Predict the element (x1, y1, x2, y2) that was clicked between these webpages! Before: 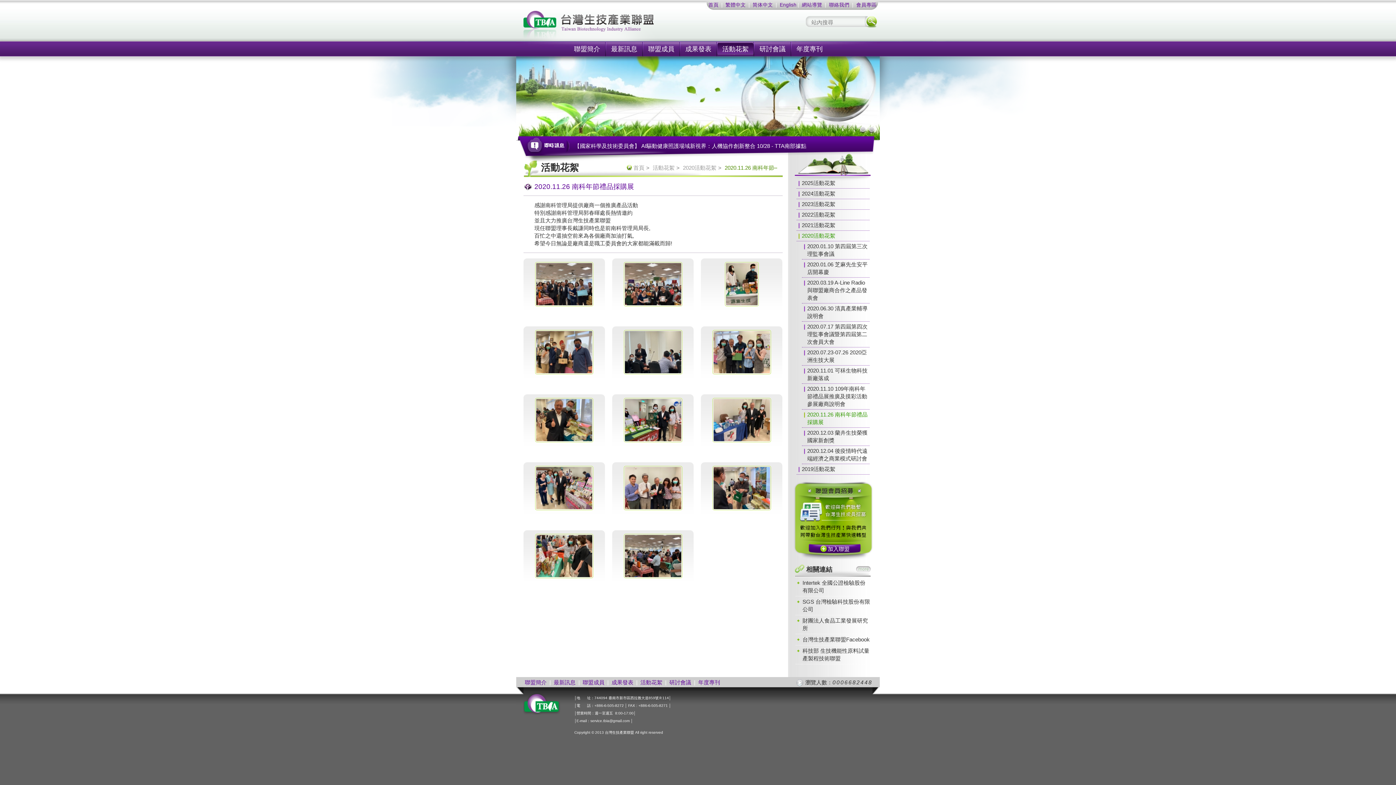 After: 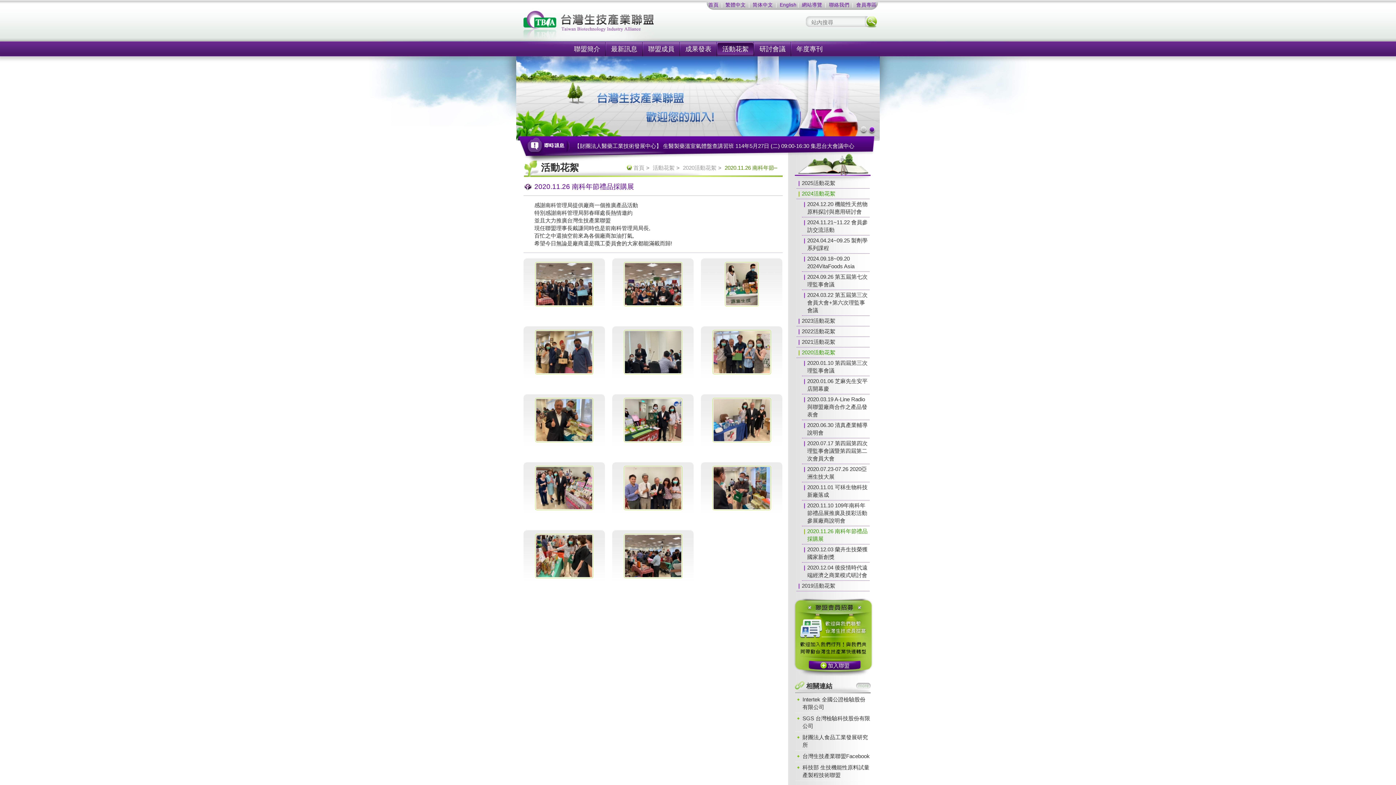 Action: label: 2024活動花絮 bbox: (796, 188, 869, 199)